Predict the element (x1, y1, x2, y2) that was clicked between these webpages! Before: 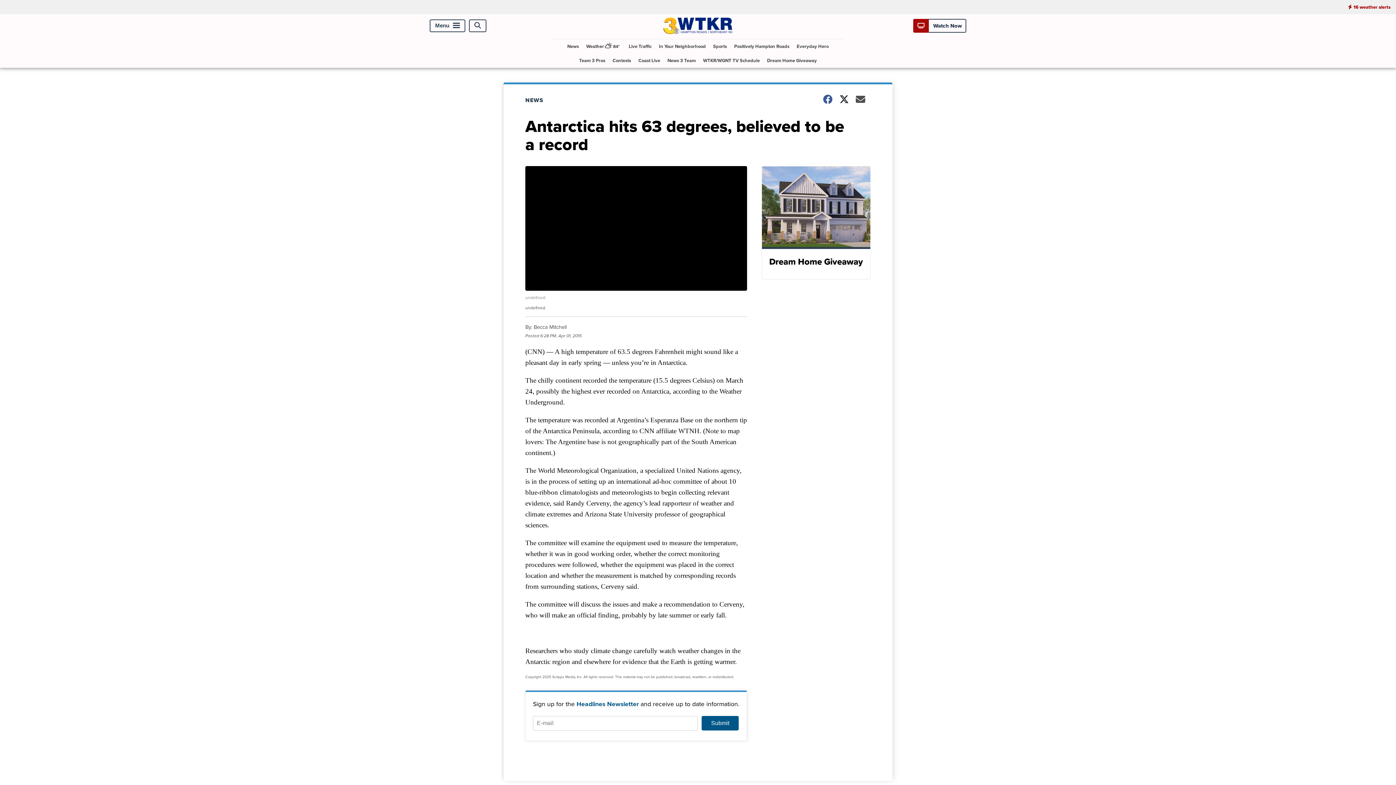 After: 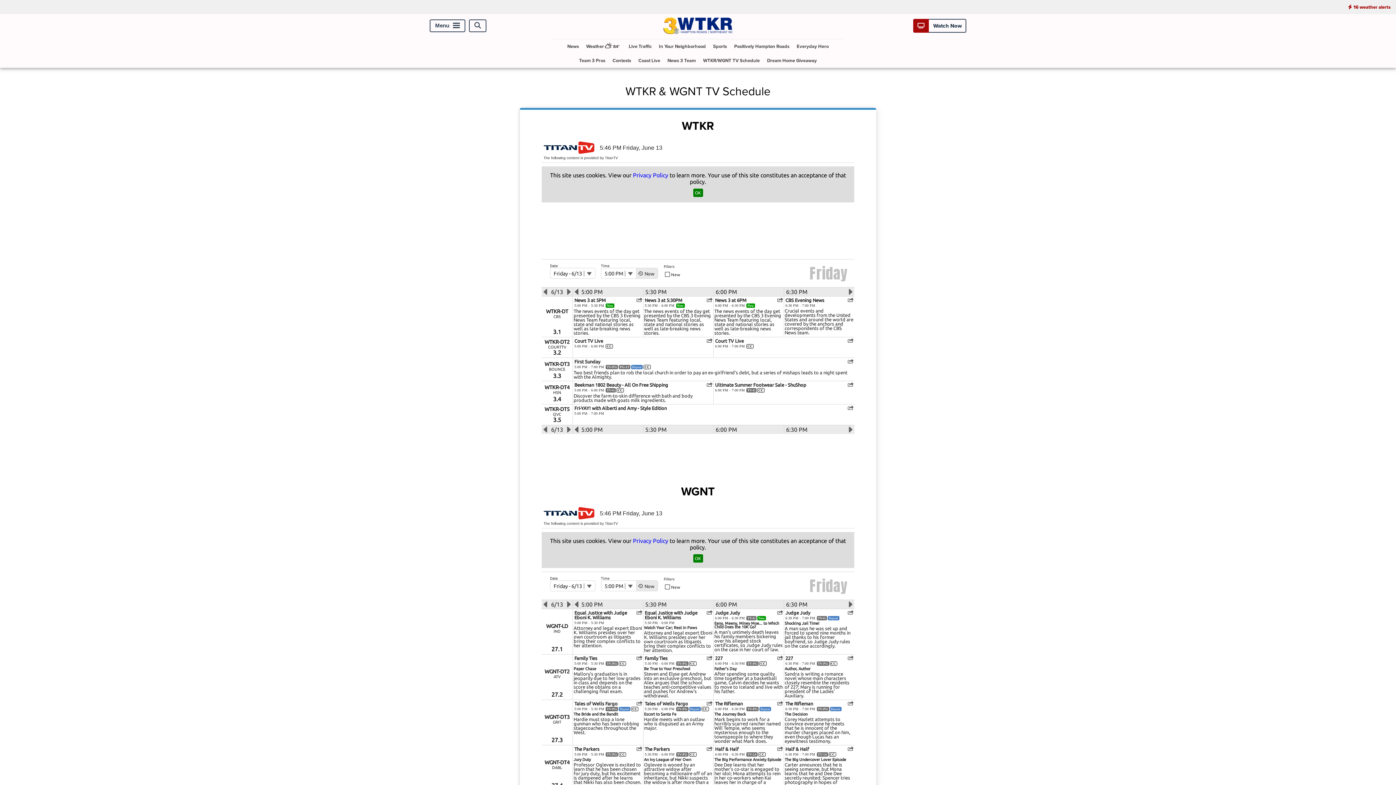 Action: bbox: (700, 53, 762, 67) label: WTKR/WGNT TV Schedule